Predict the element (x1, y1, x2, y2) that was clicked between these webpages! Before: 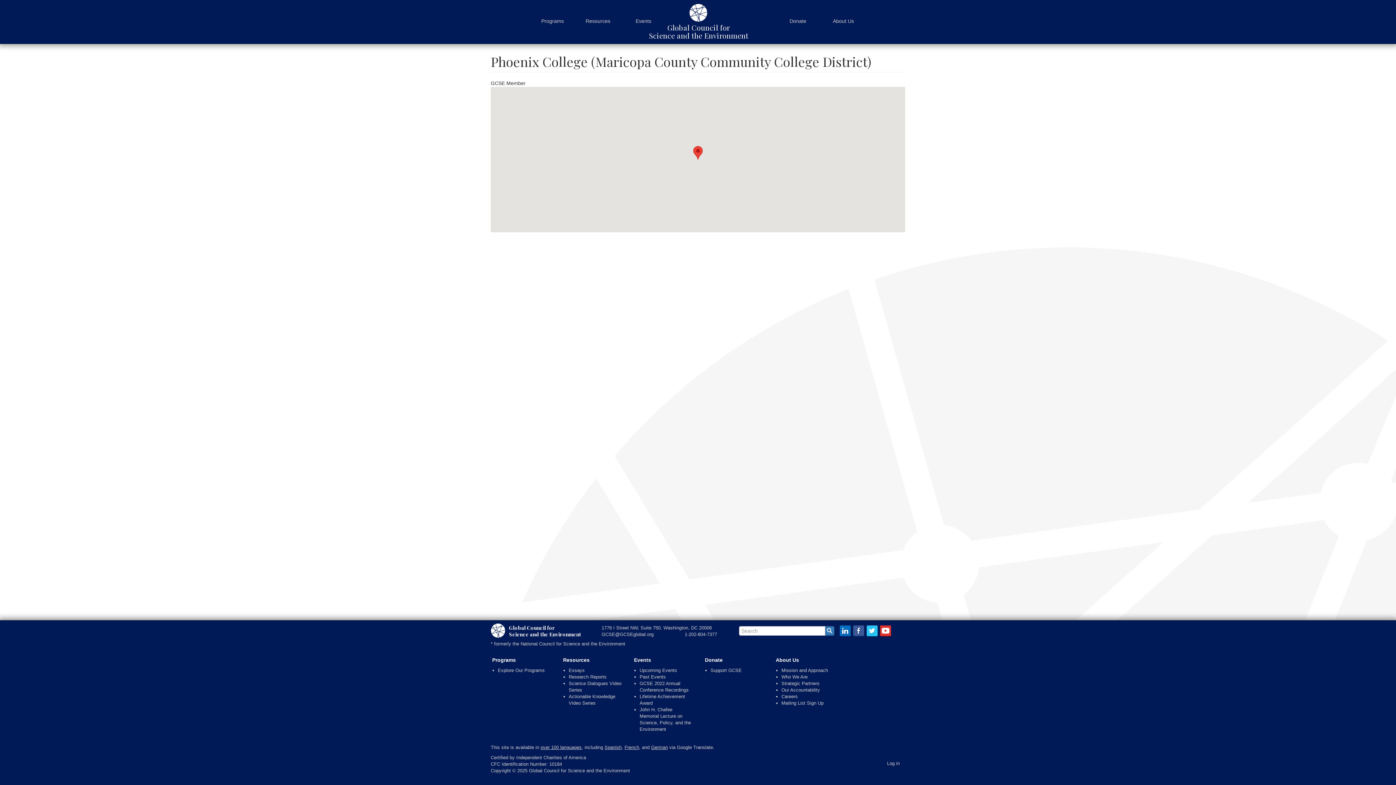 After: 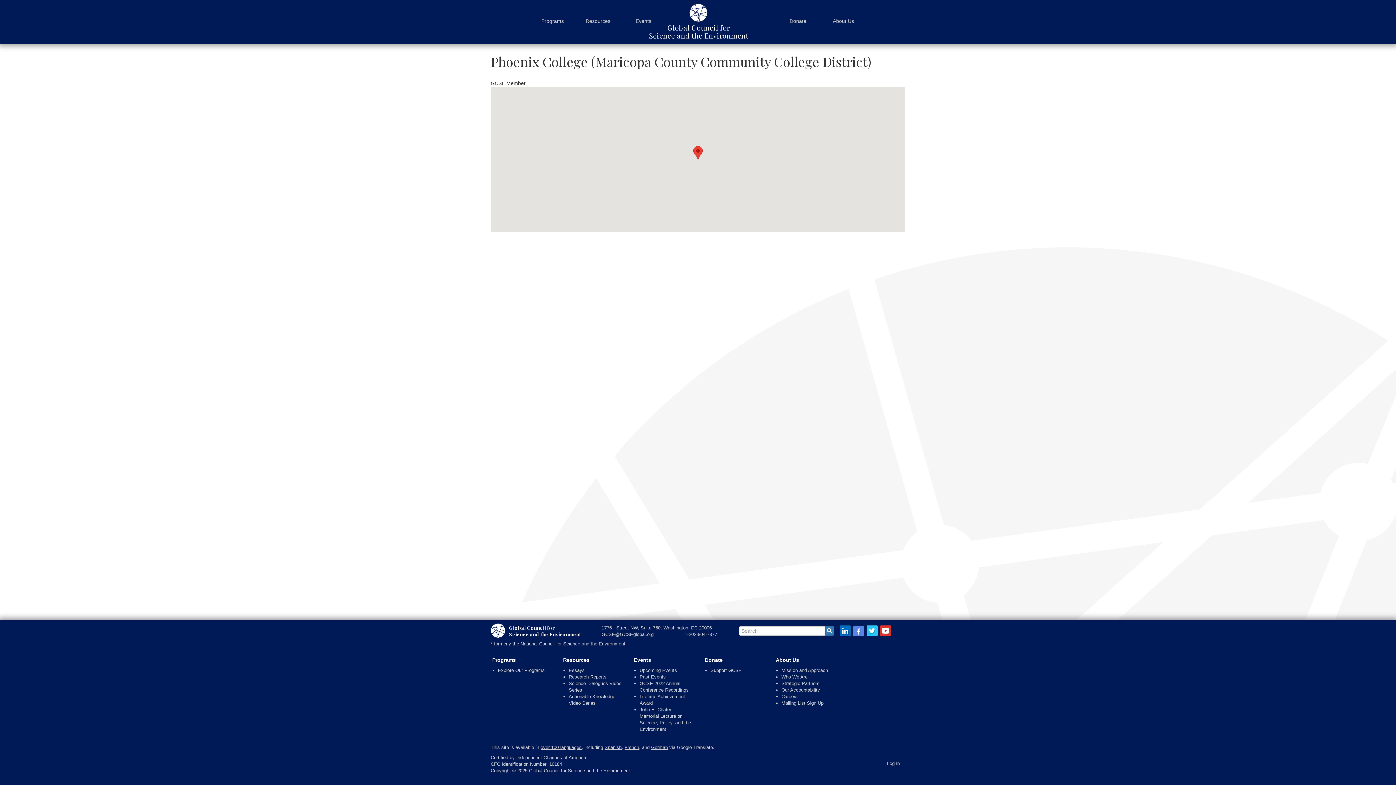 Action: label: Facebook bbox: (853, 625, 864, 636)